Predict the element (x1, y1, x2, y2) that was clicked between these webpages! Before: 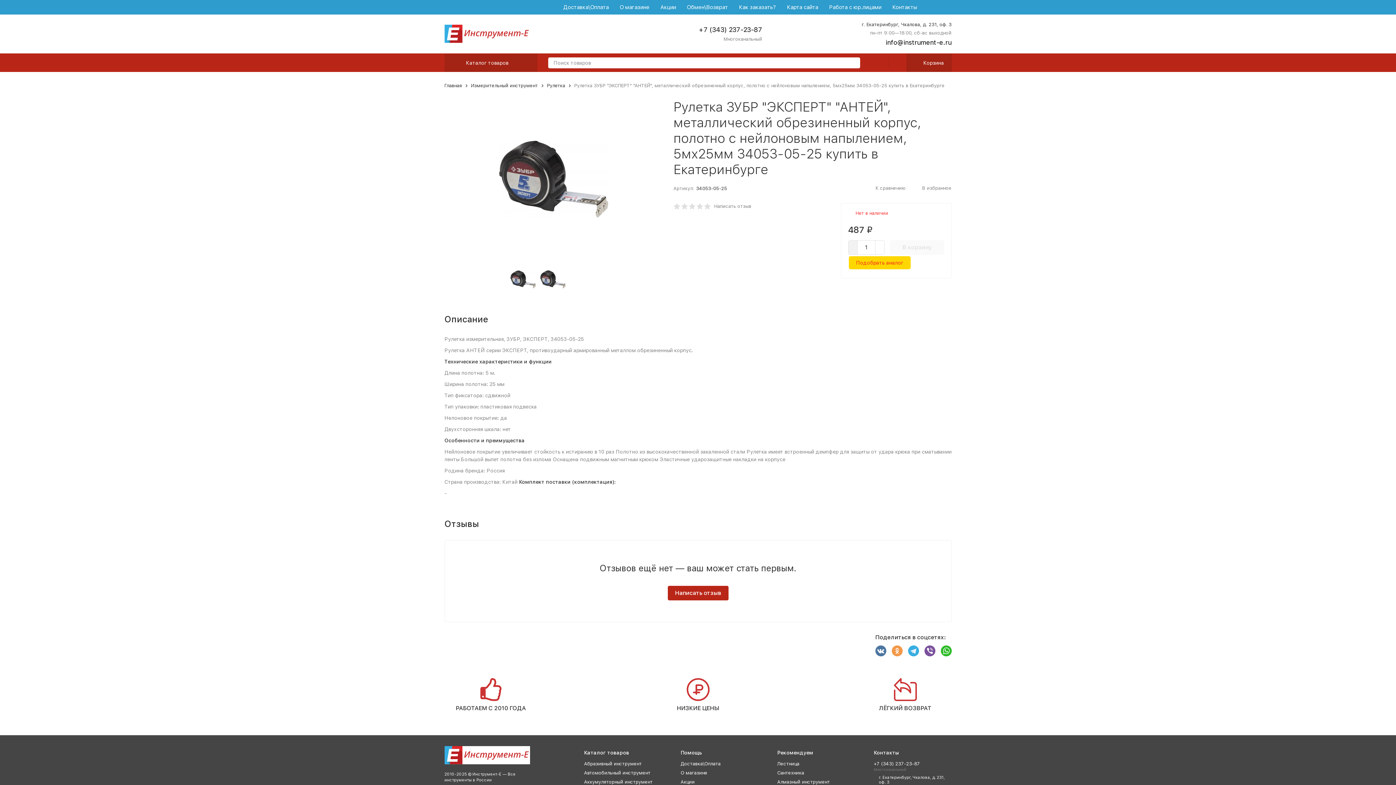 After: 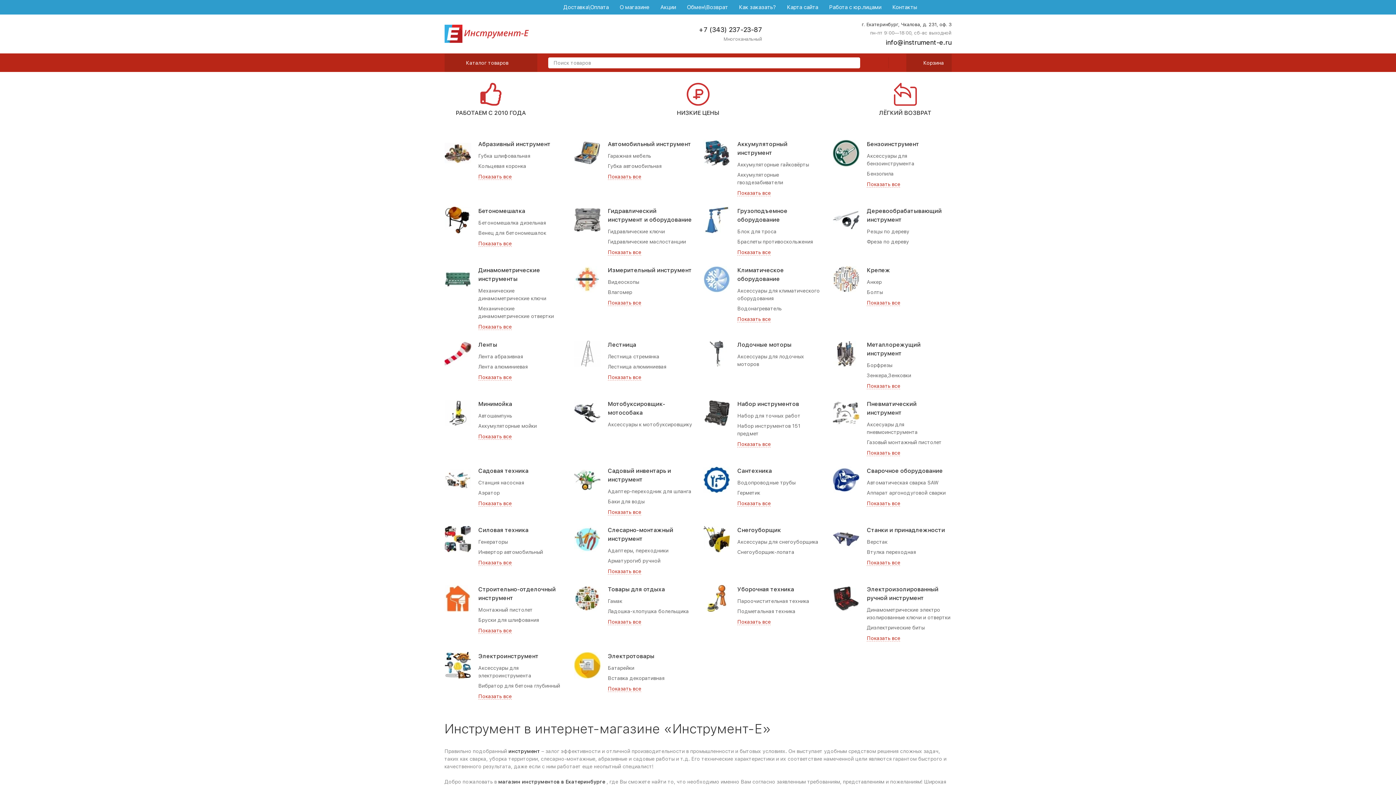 Action: bbox: (444, 24, 530, 42)